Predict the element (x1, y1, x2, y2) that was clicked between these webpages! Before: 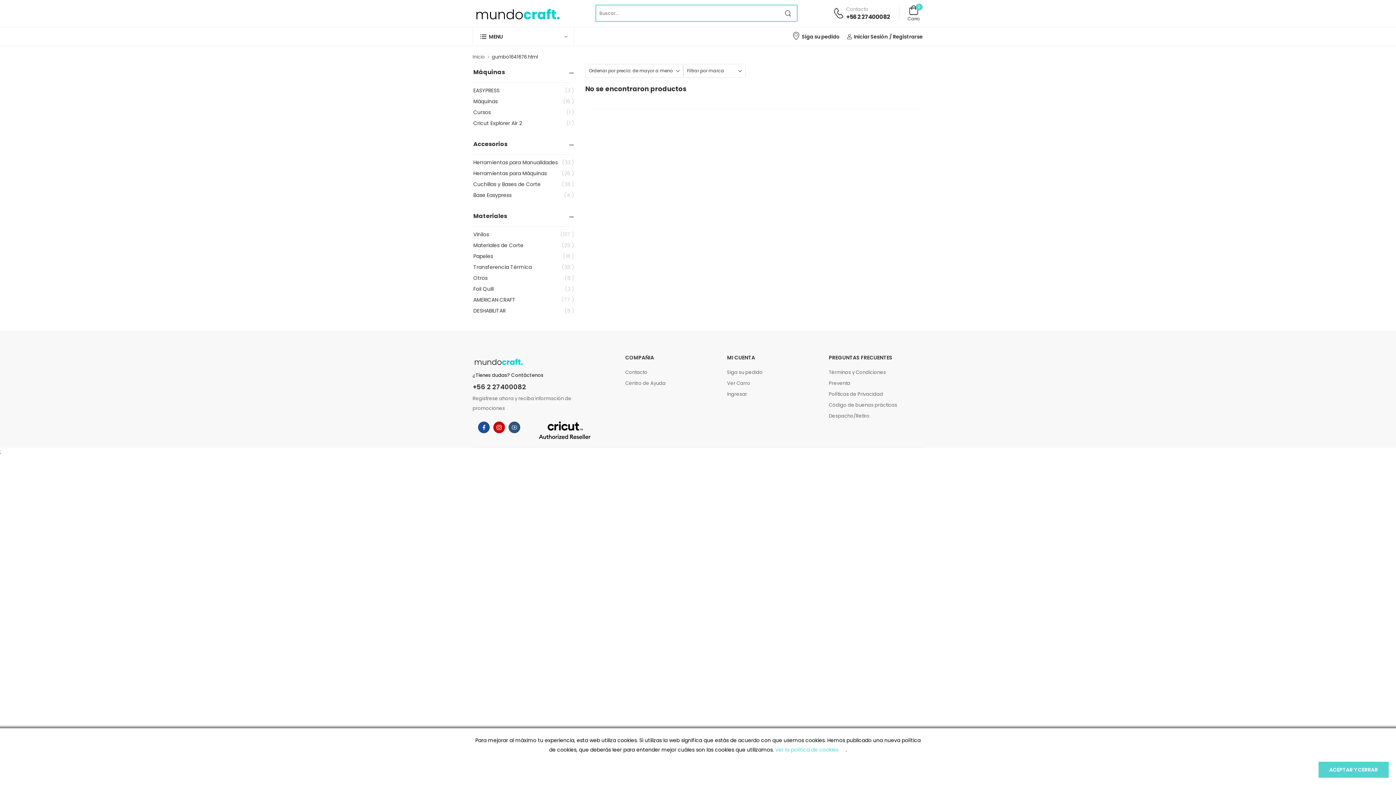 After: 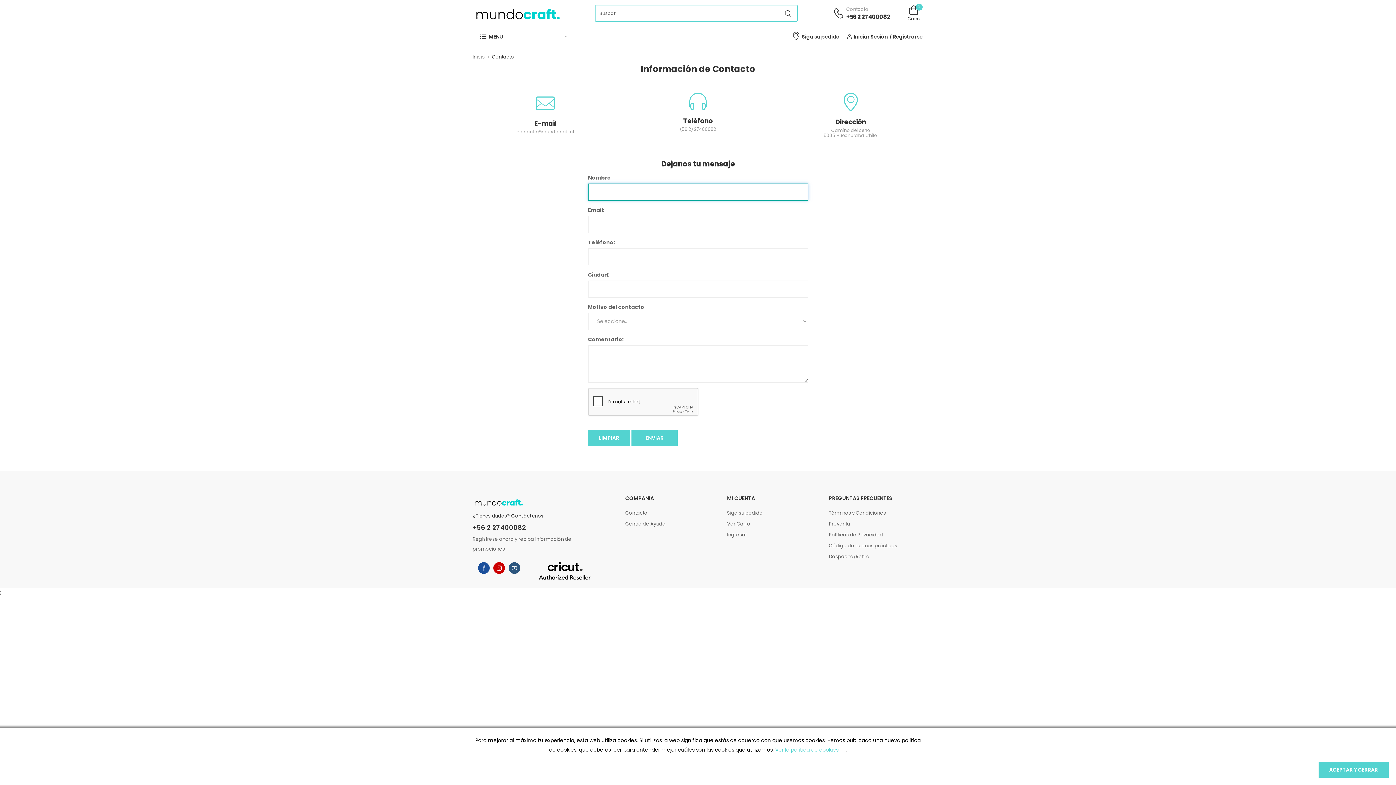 Action: bbox: (846, 12, 890, 21) label: +56 2 27400082